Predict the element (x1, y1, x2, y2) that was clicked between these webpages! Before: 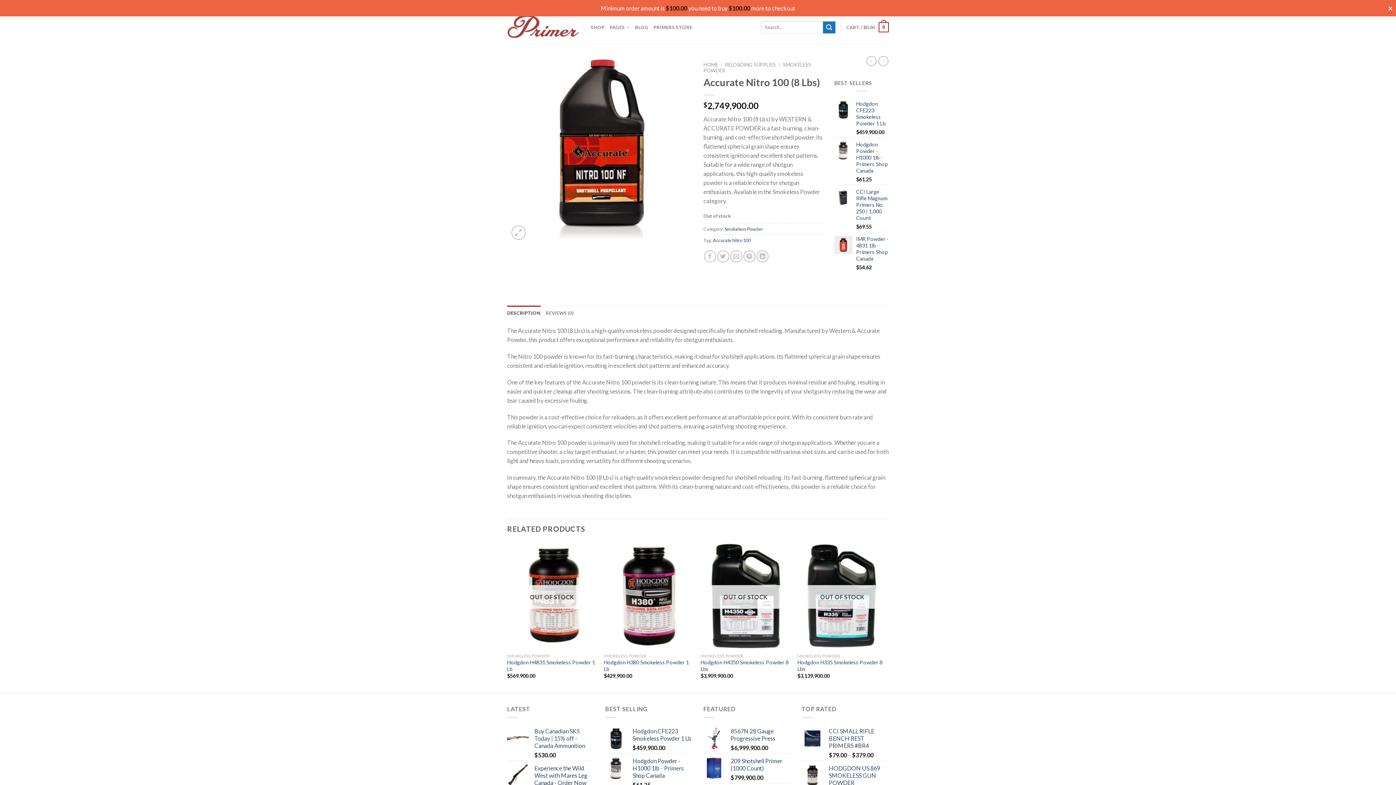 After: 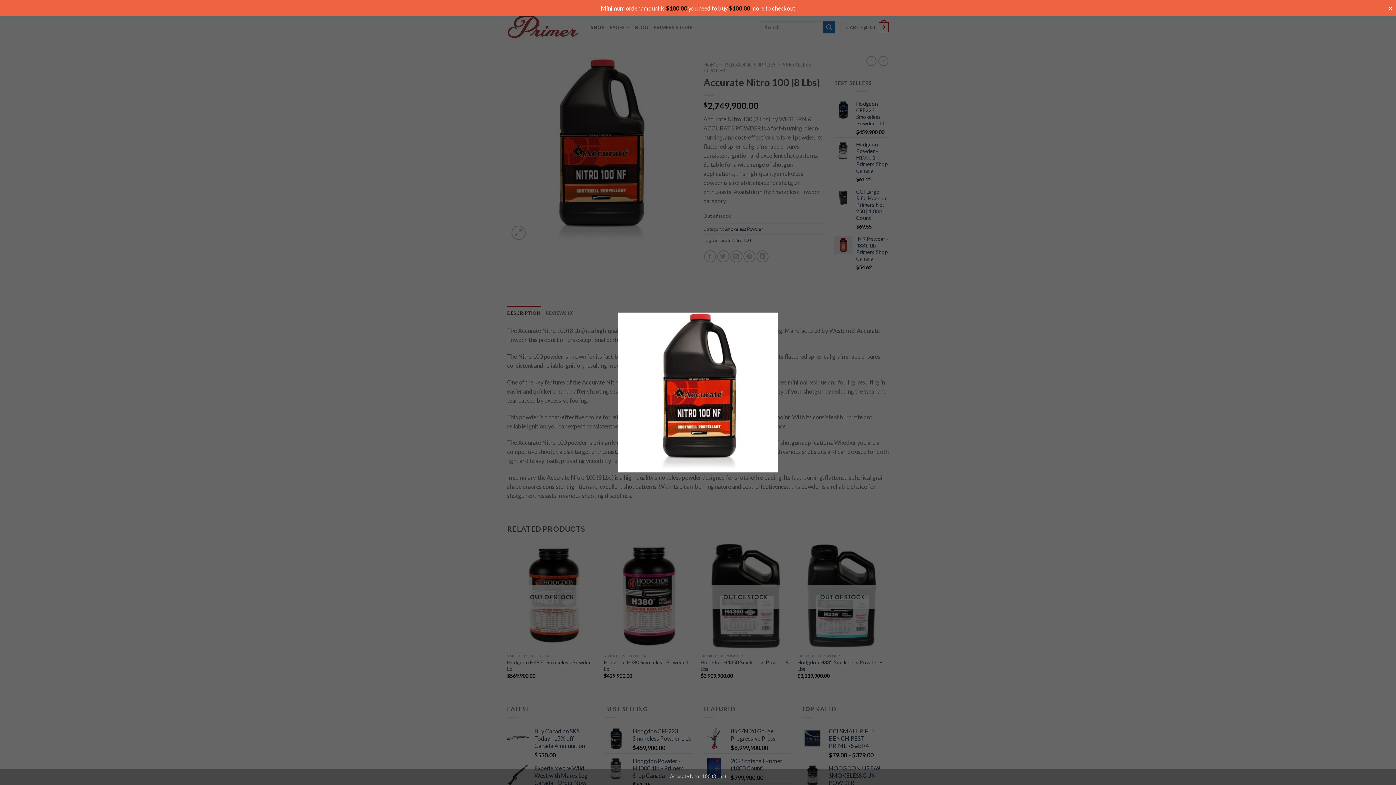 Action: bbox: (507, 146, 692, 153)